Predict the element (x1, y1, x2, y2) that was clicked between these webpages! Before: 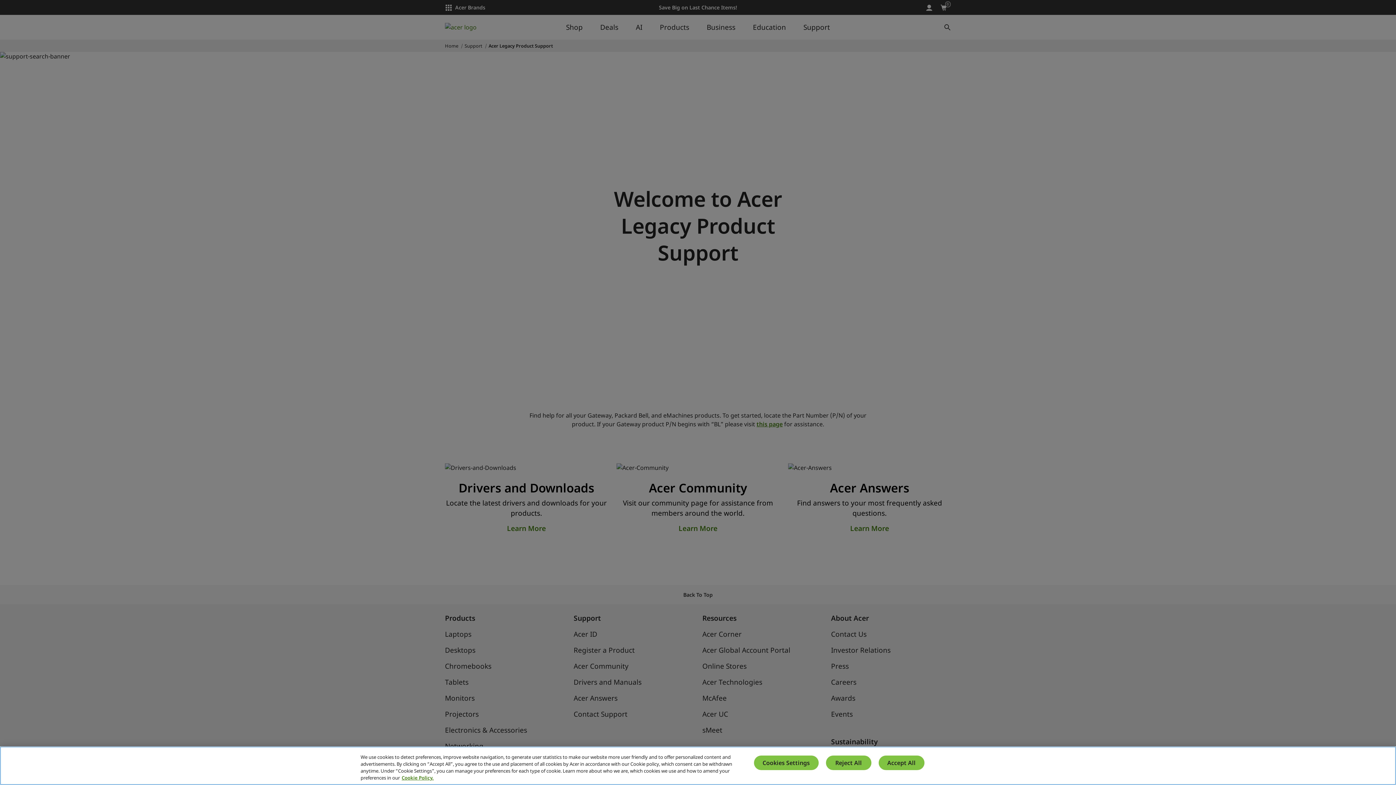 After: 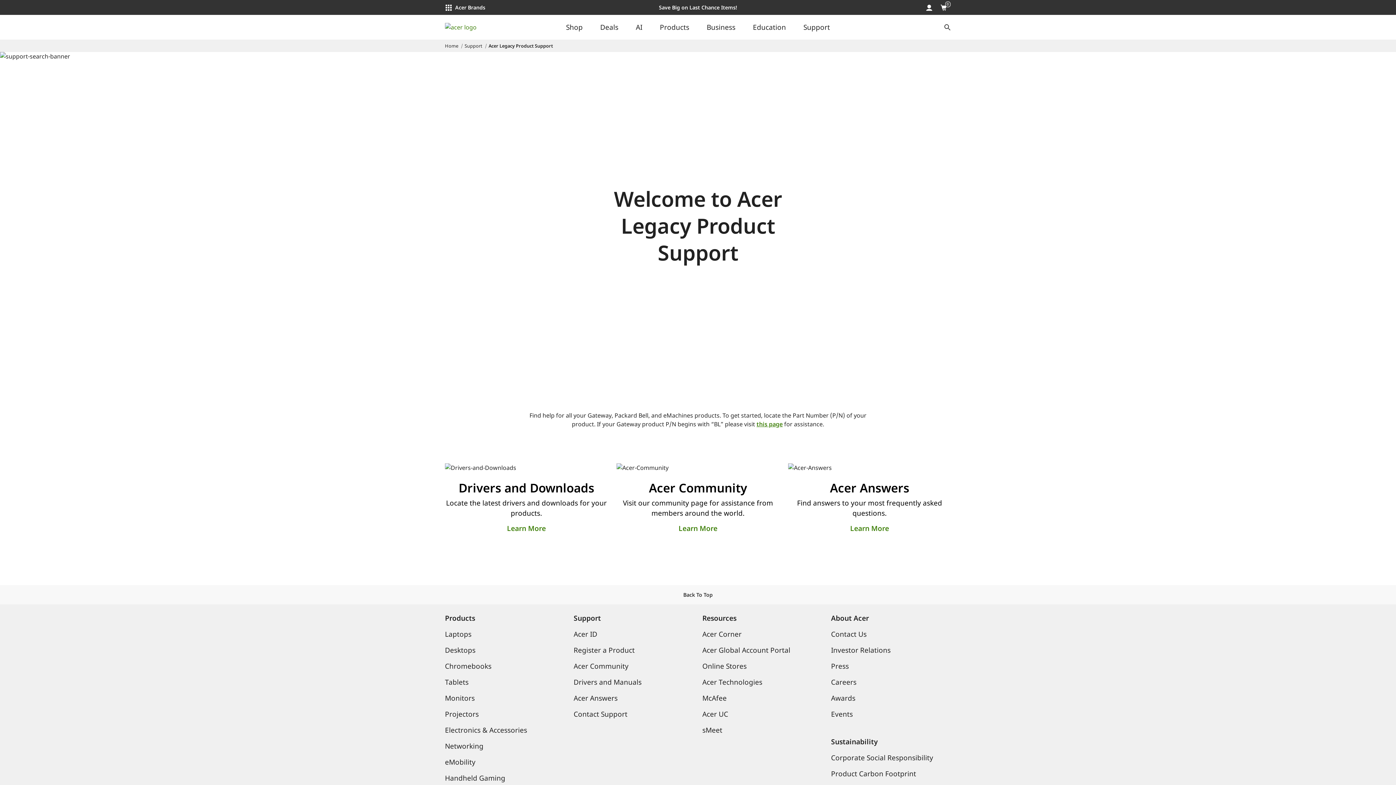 Action: bbox: (878, 757, 924, 772) label: Accept All